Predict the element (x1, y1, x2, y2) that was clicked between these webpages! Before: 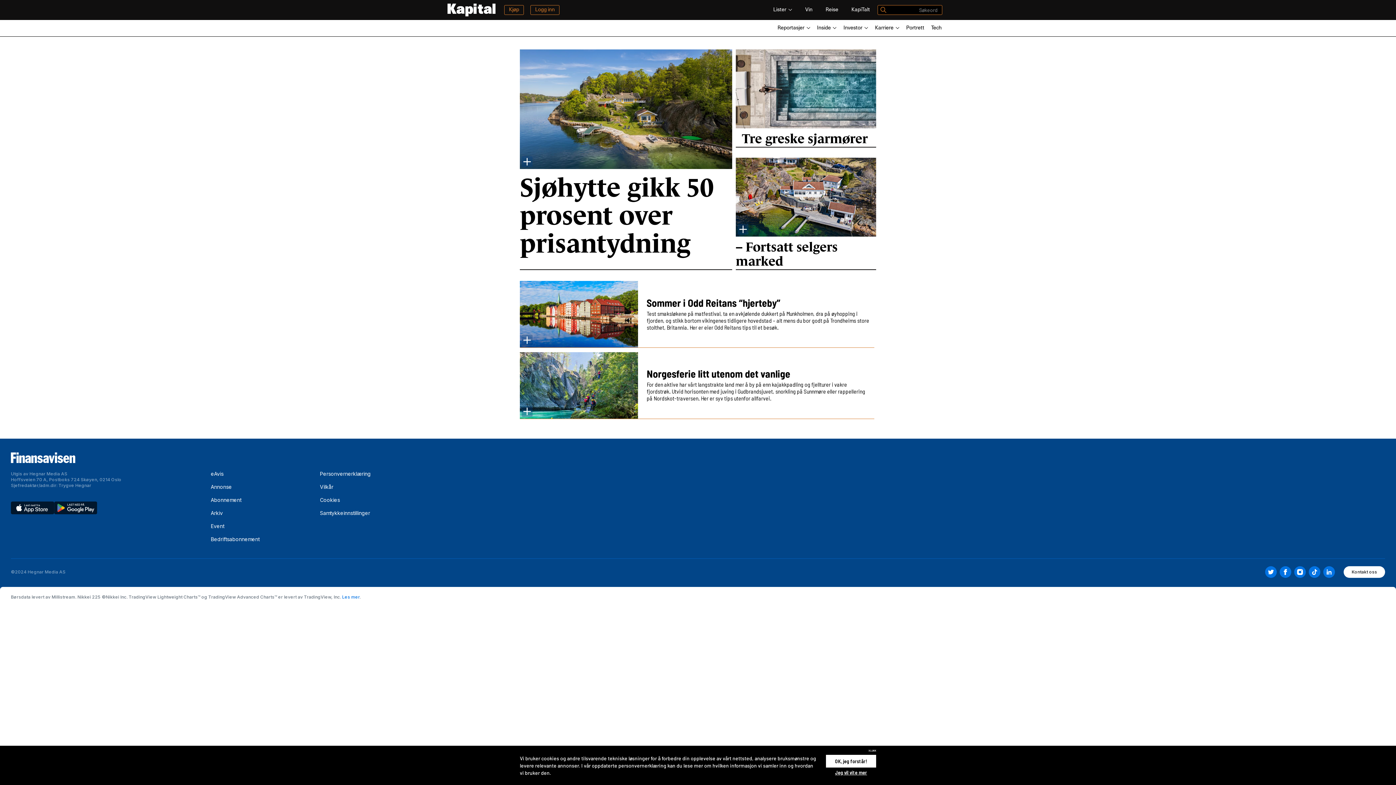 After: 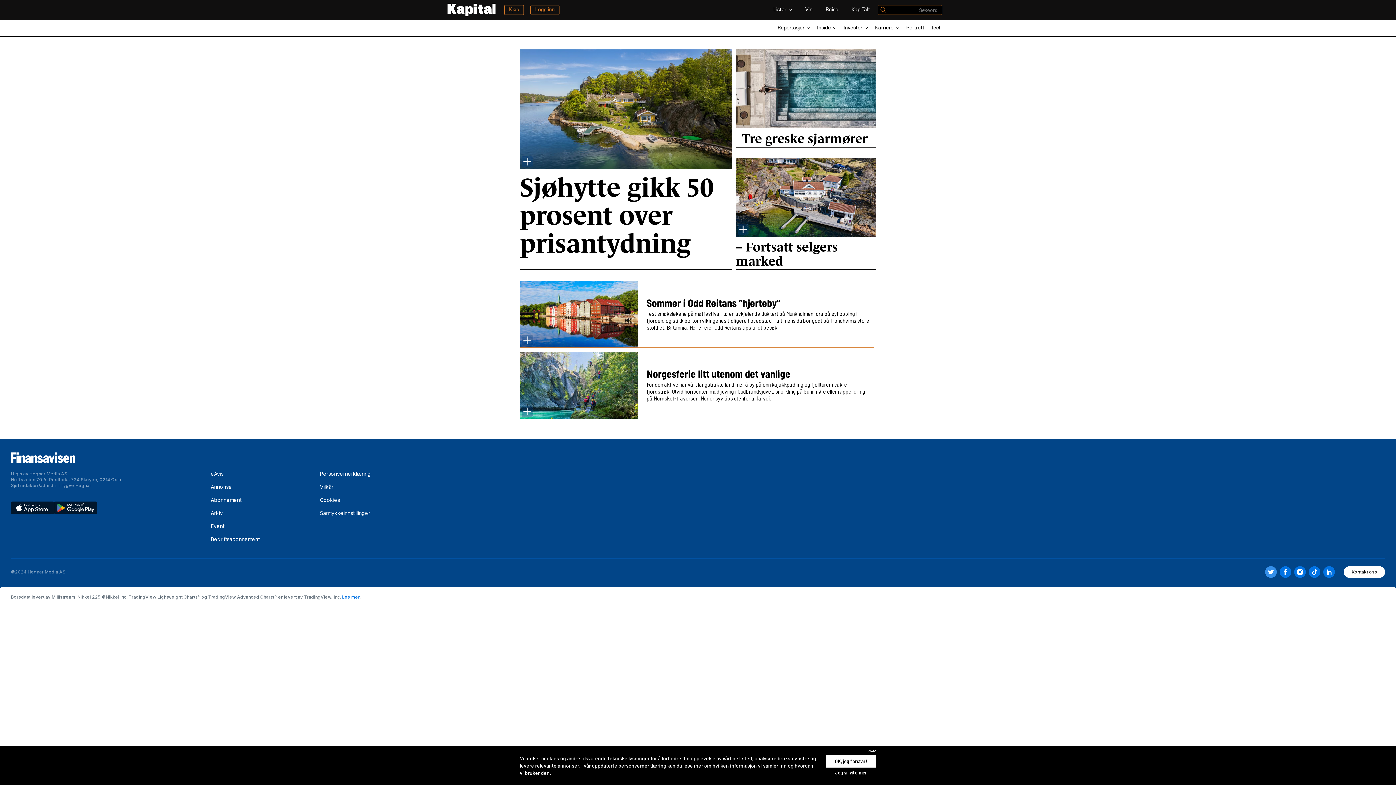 Action: bbox: (1265, 566, 1280, 587)